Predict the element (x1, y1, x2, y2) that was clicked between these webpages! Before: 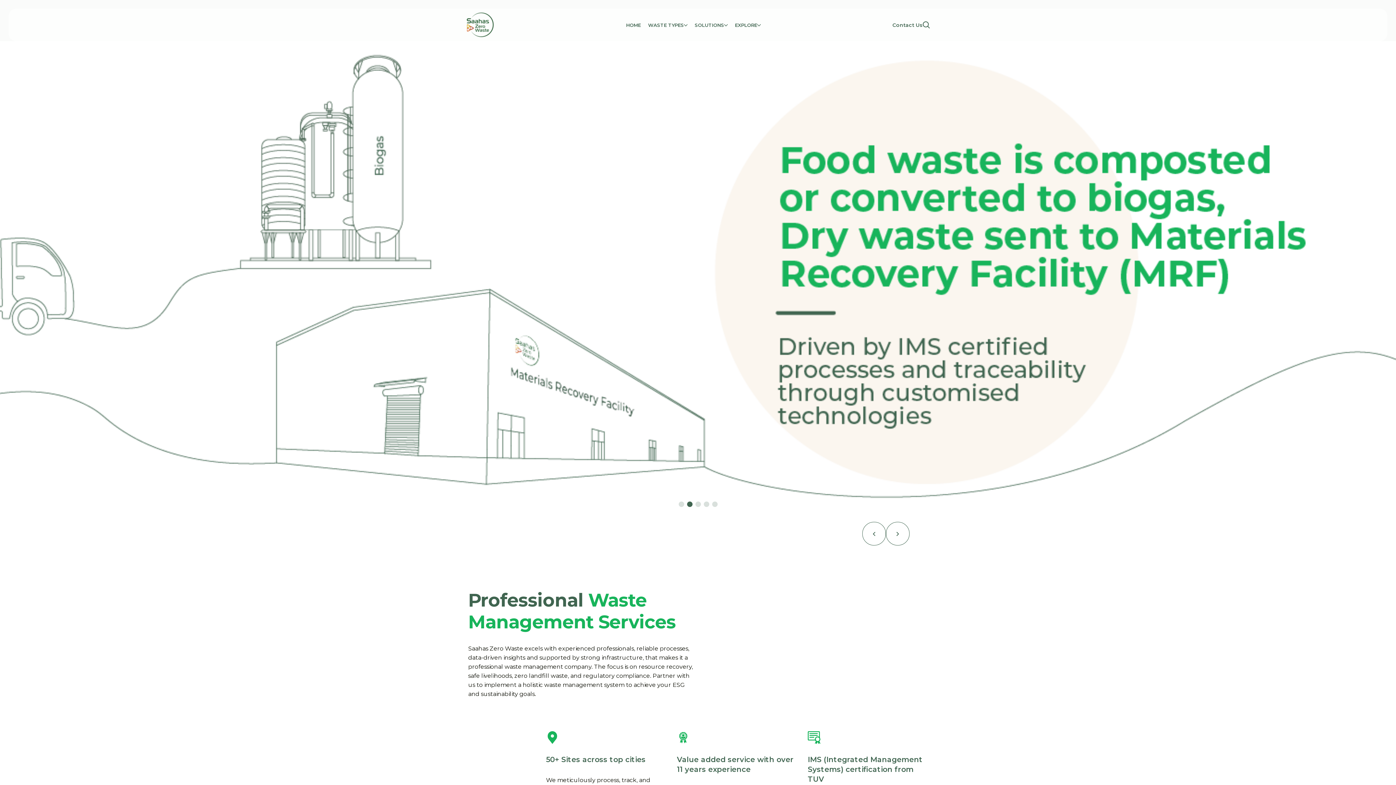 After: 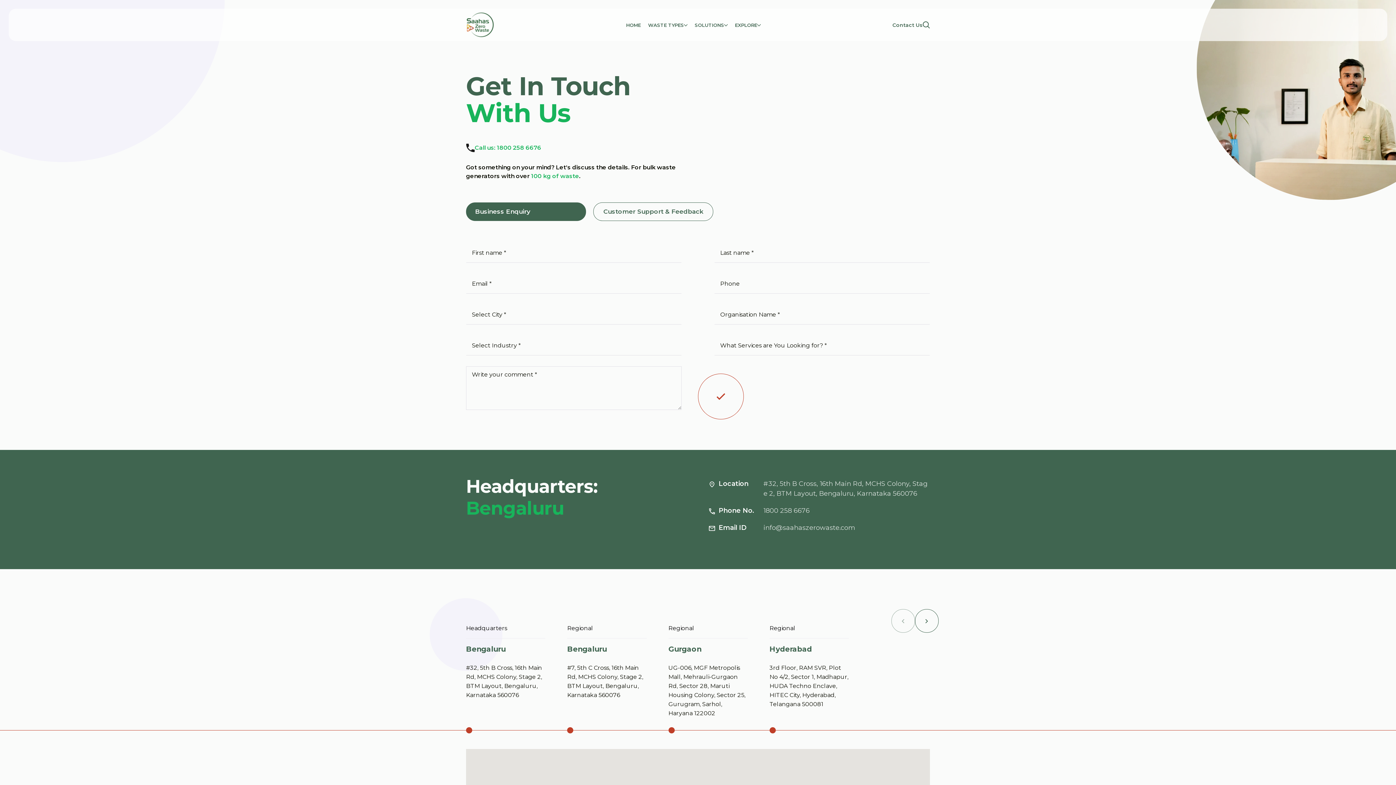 Action: label: Contact Us
Contact Us bbox: (892, 21, 922, 28)